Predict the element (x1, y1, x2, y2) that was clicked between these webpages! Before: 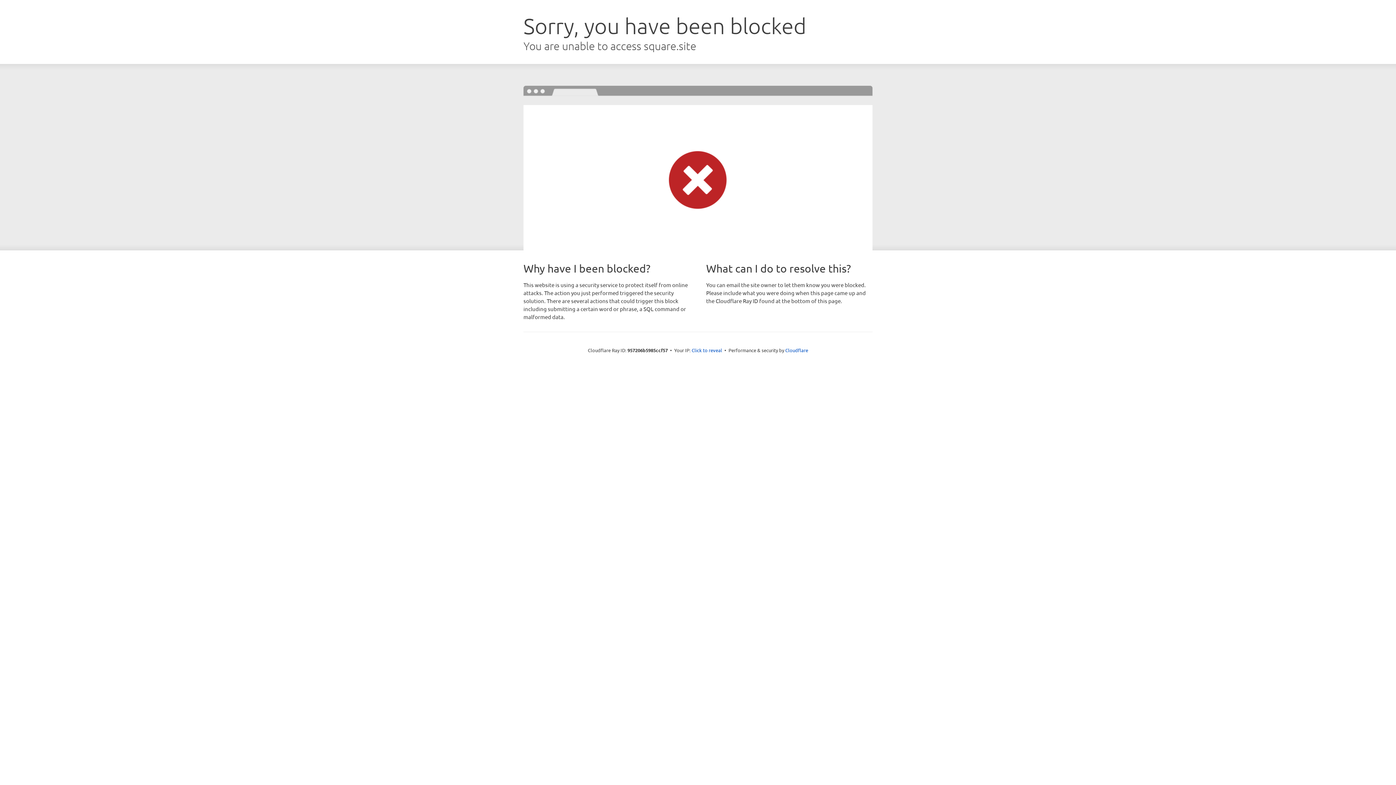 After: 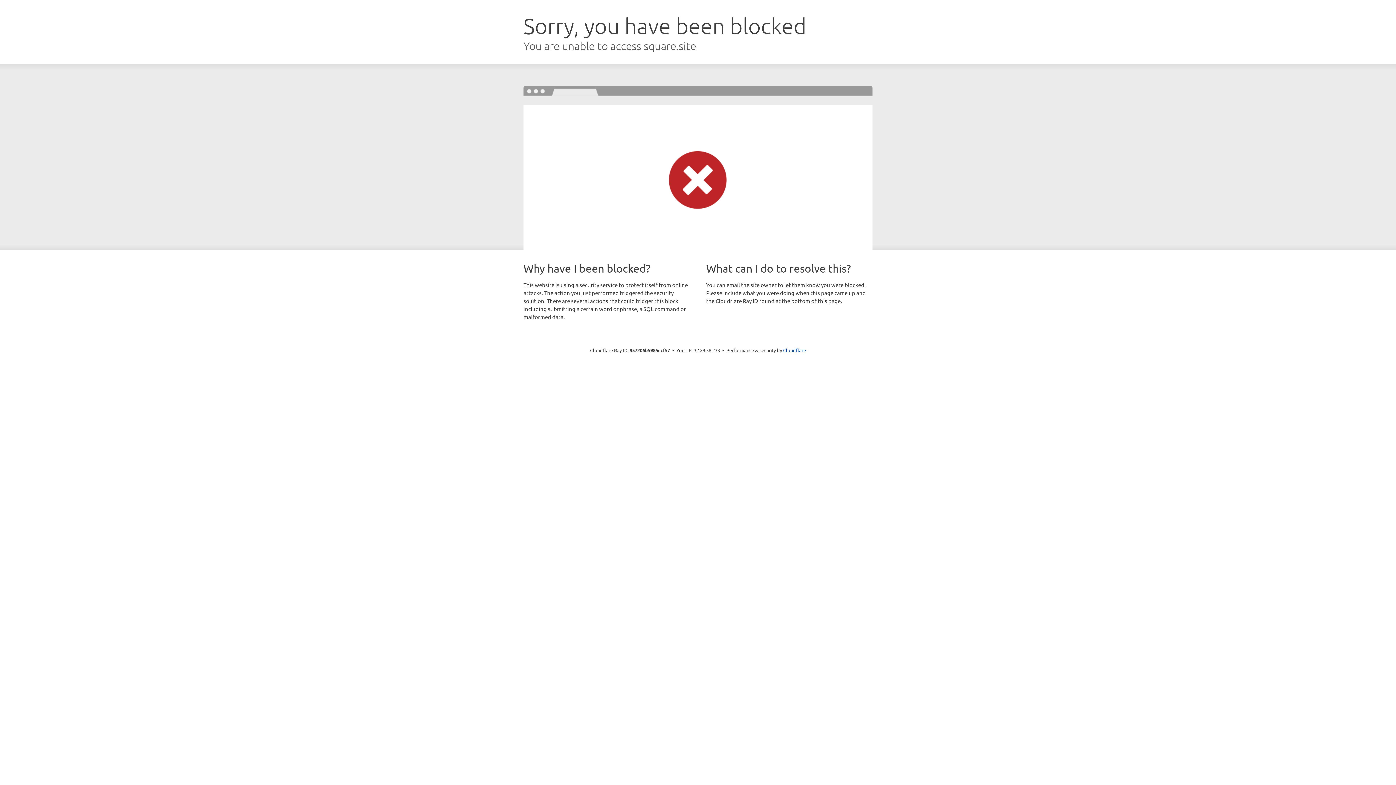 Action: label: Click to reveal bbox: (691, 346, 722, 353)